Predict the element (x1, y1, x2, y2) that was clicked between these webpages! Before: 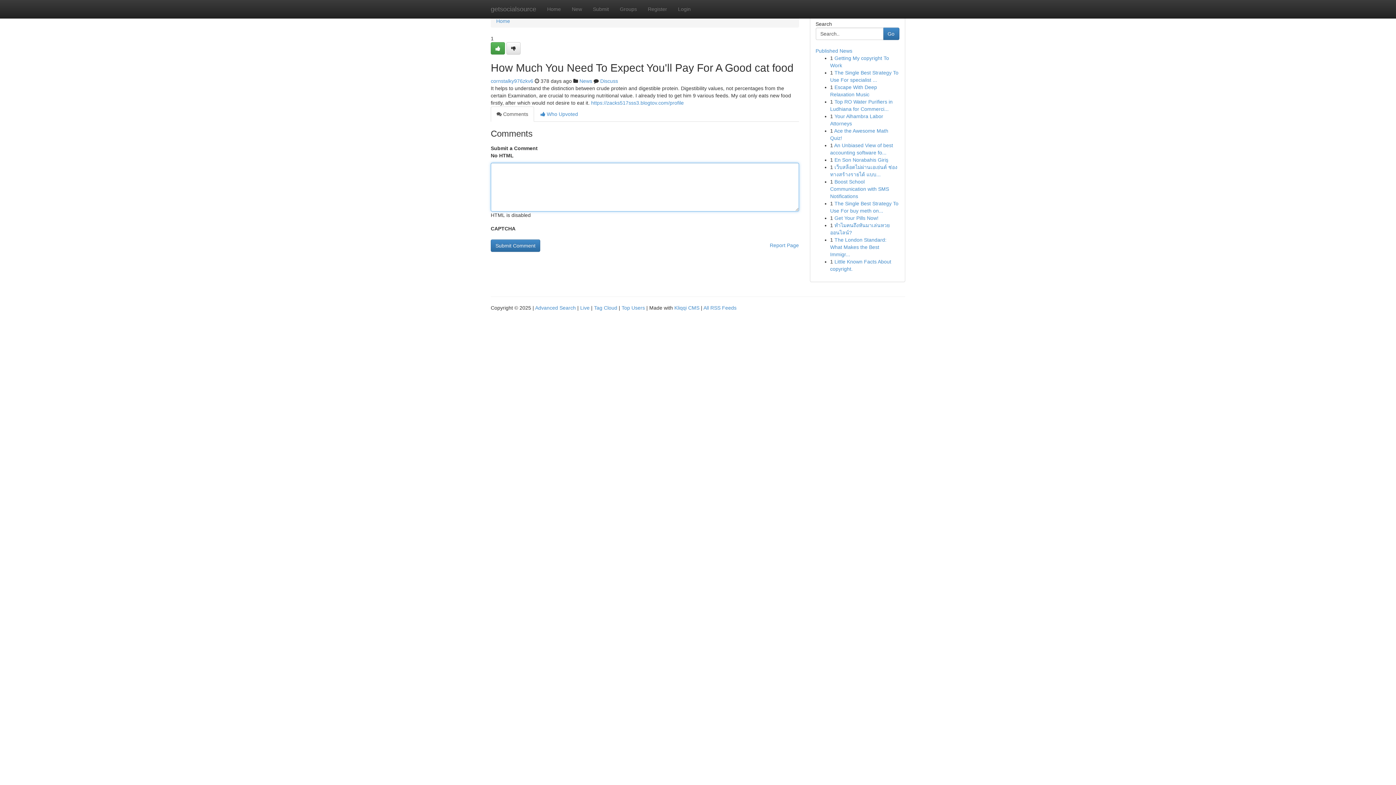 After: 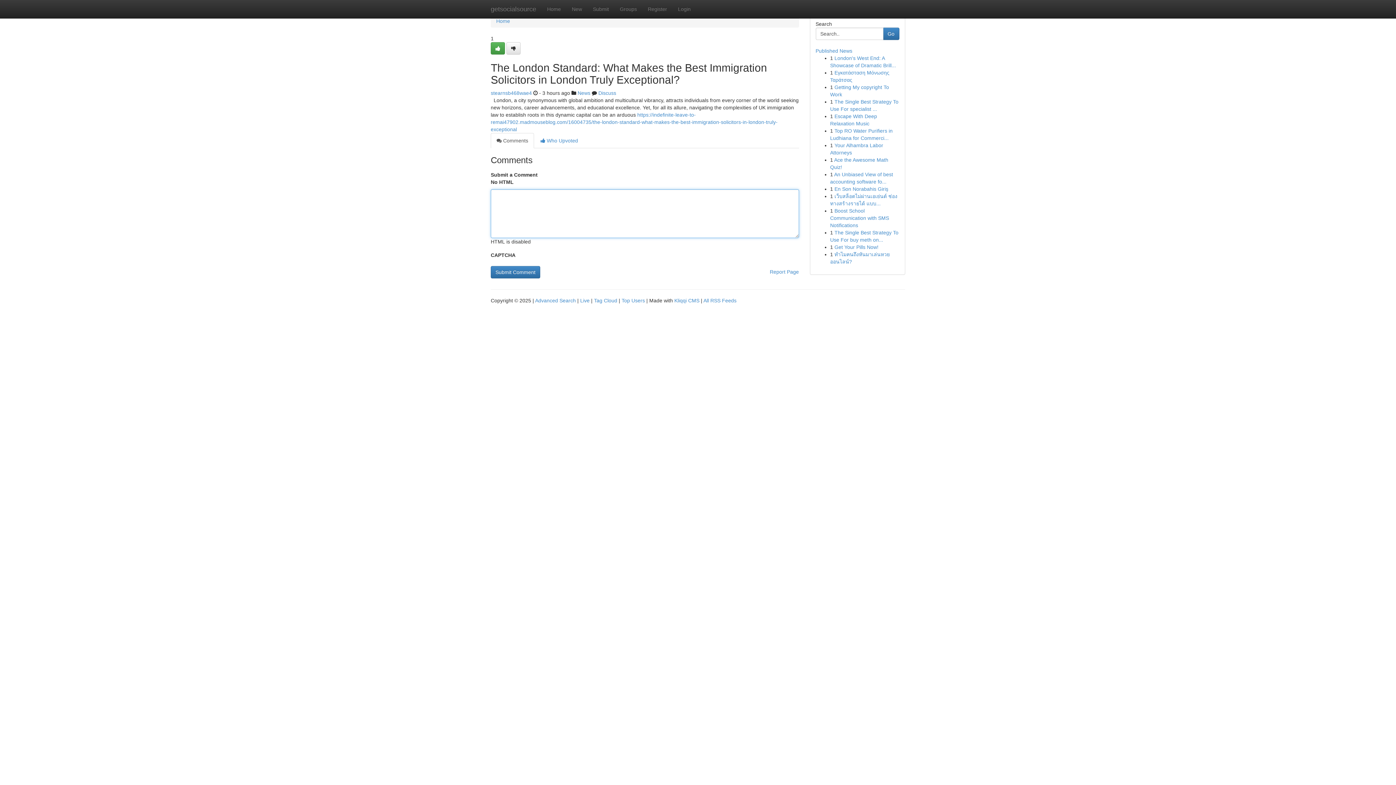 Action: bbox: (830, 237, 886, 257) label: The London Standard: What Makes the Best Immigr...